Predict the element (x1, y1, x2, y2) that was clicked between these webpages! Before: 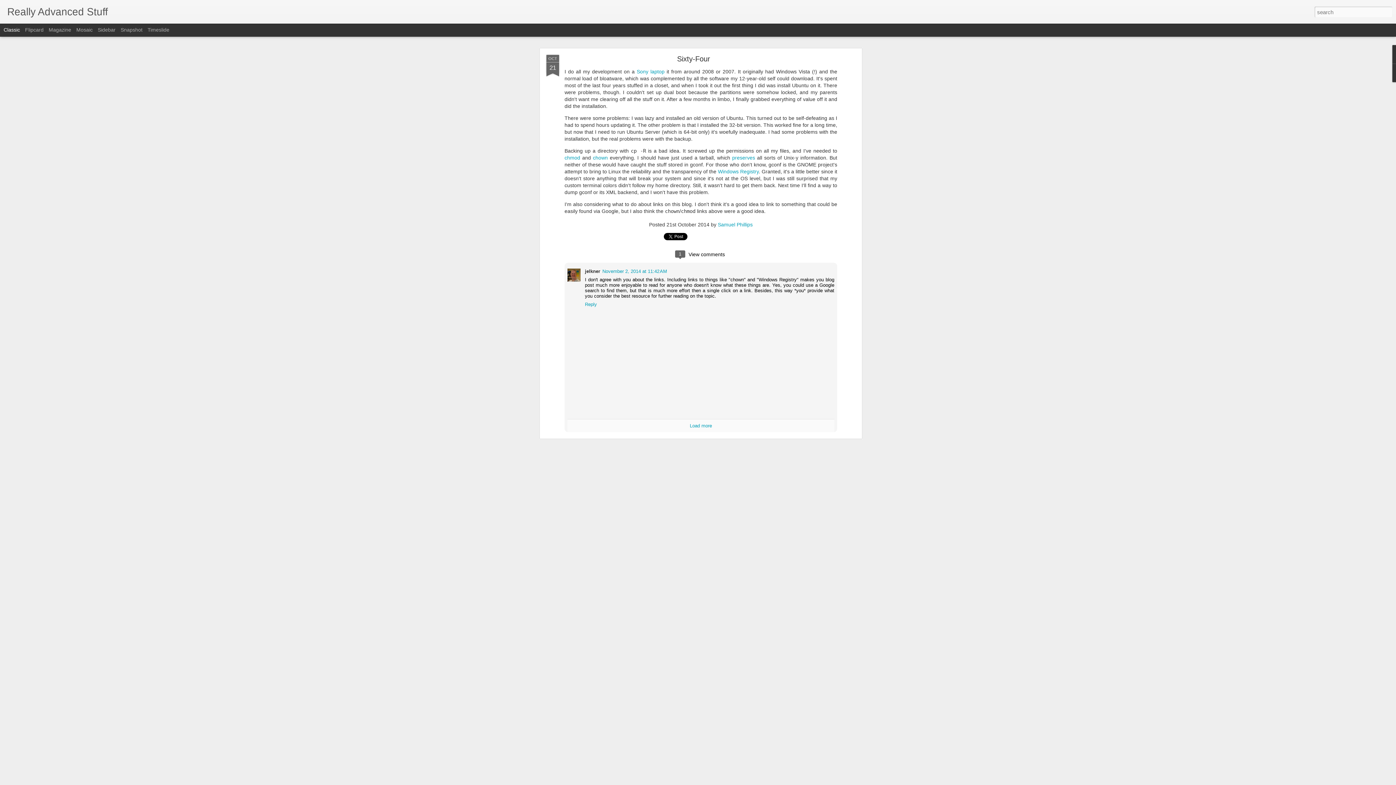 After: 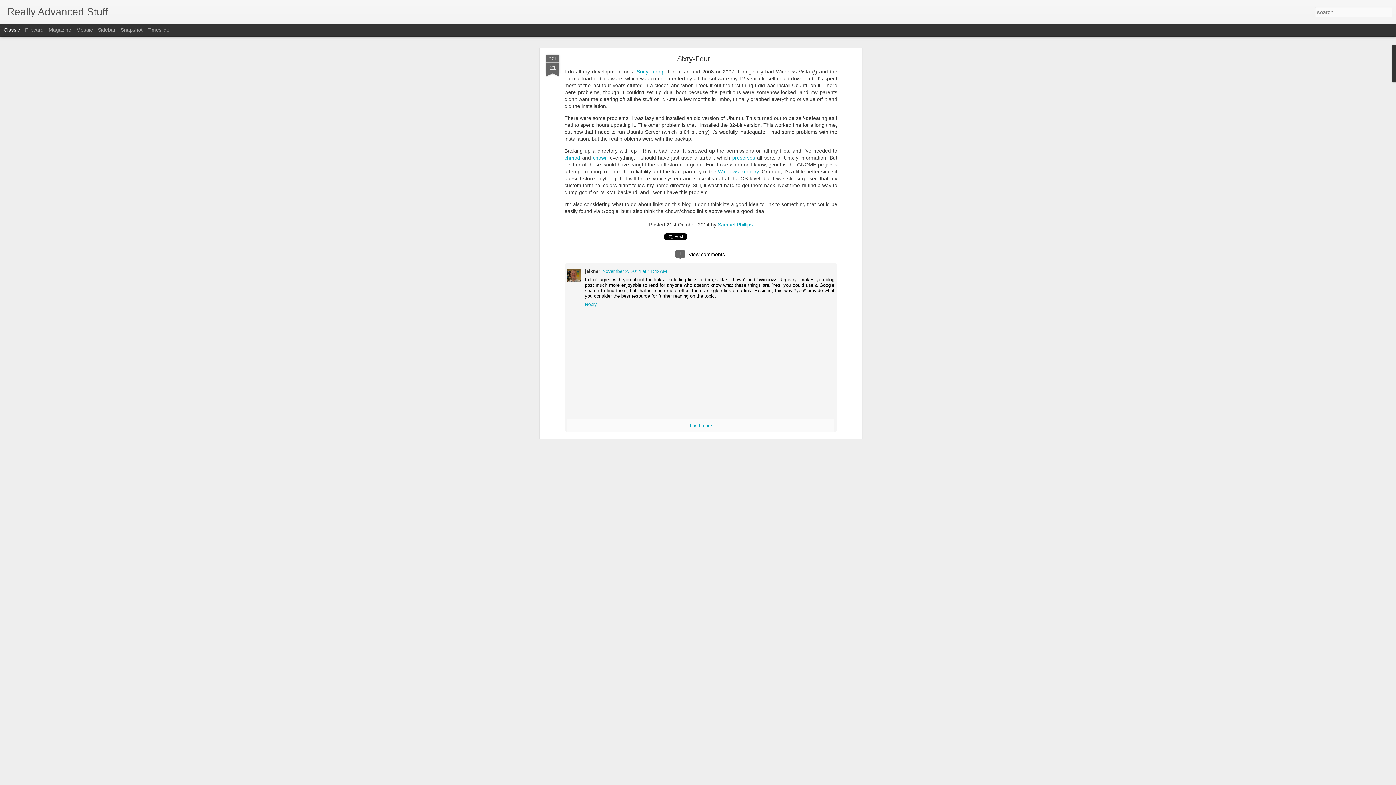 Action: label: Classic bbox: (3, 26, 20, 32)